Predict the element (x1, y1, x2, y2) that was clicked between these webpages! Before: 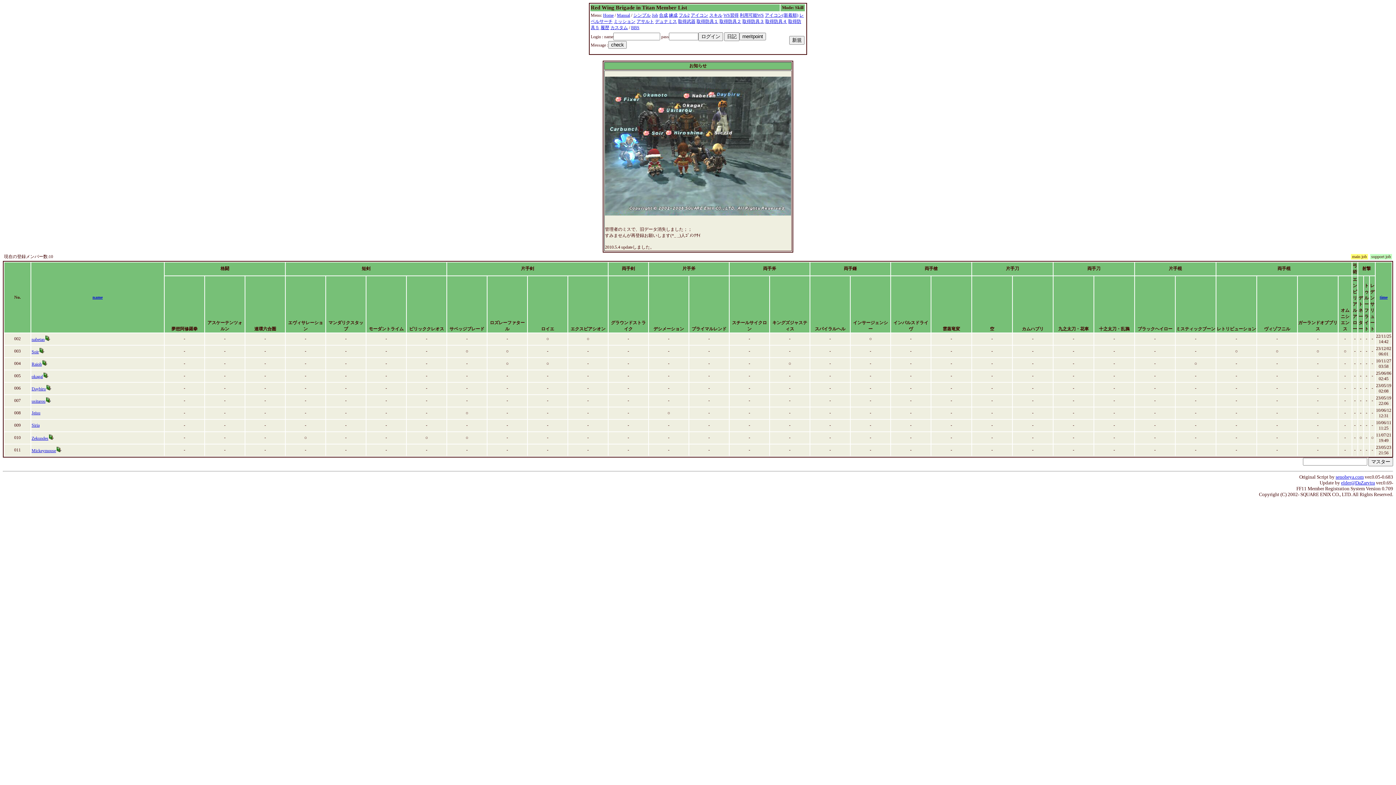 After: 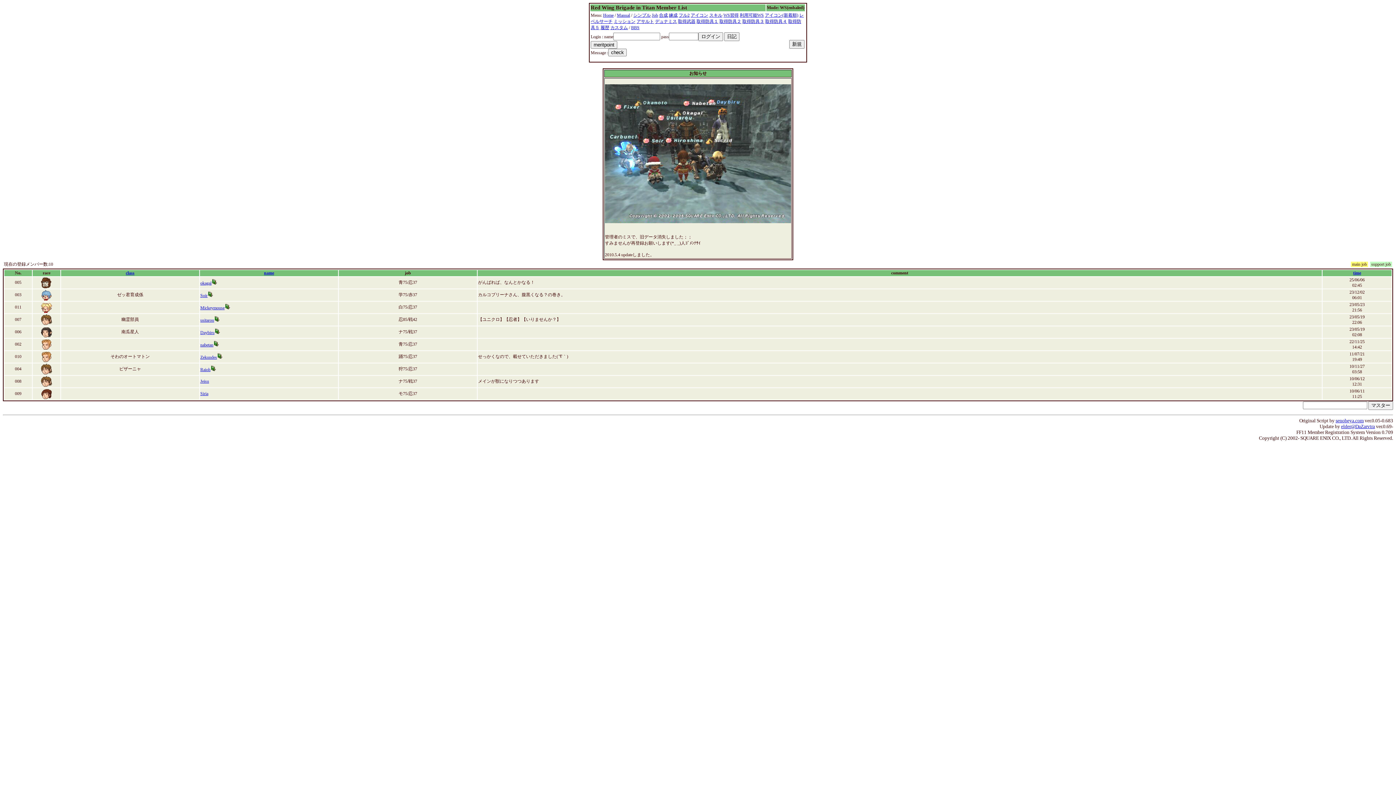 Action: label: アイコン(新着順) bbox: (765, 12, 798, 17)